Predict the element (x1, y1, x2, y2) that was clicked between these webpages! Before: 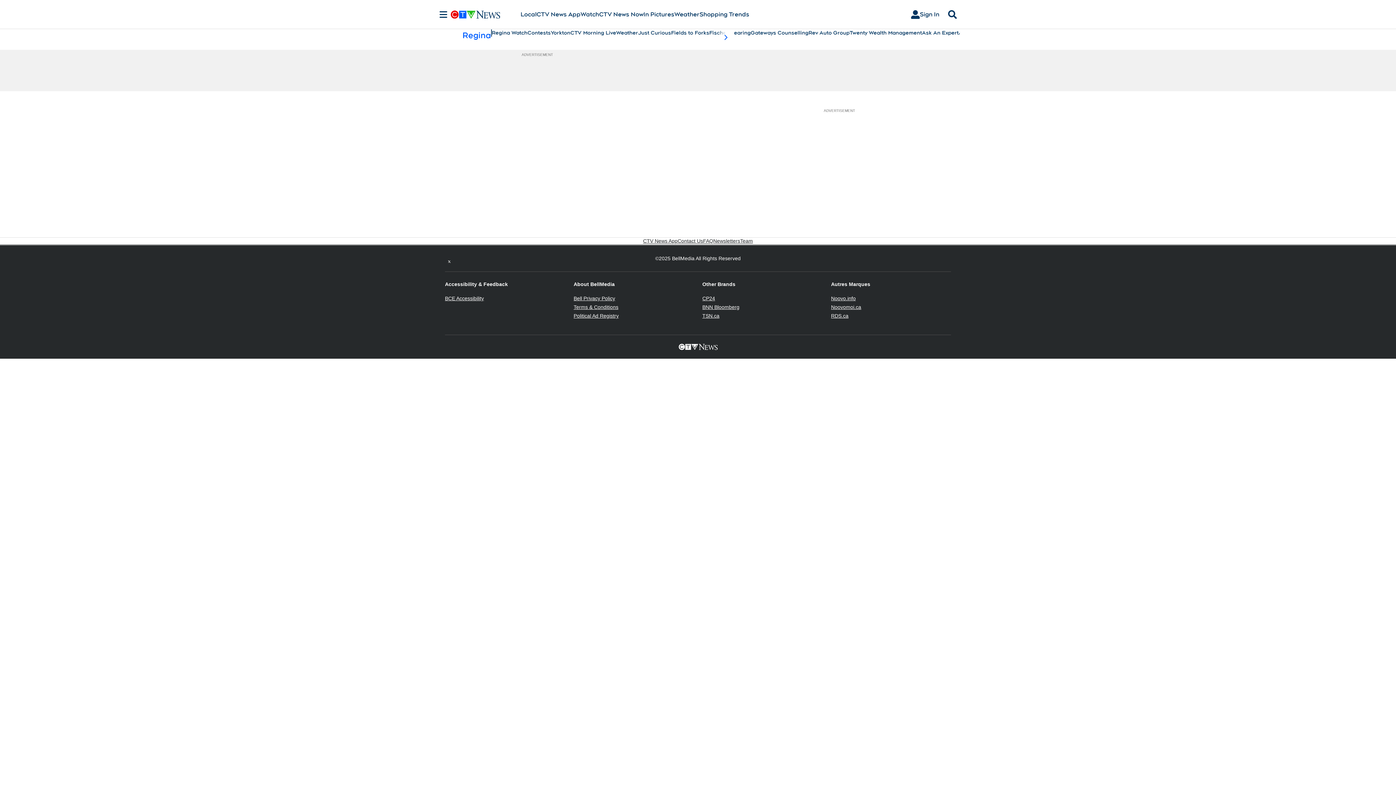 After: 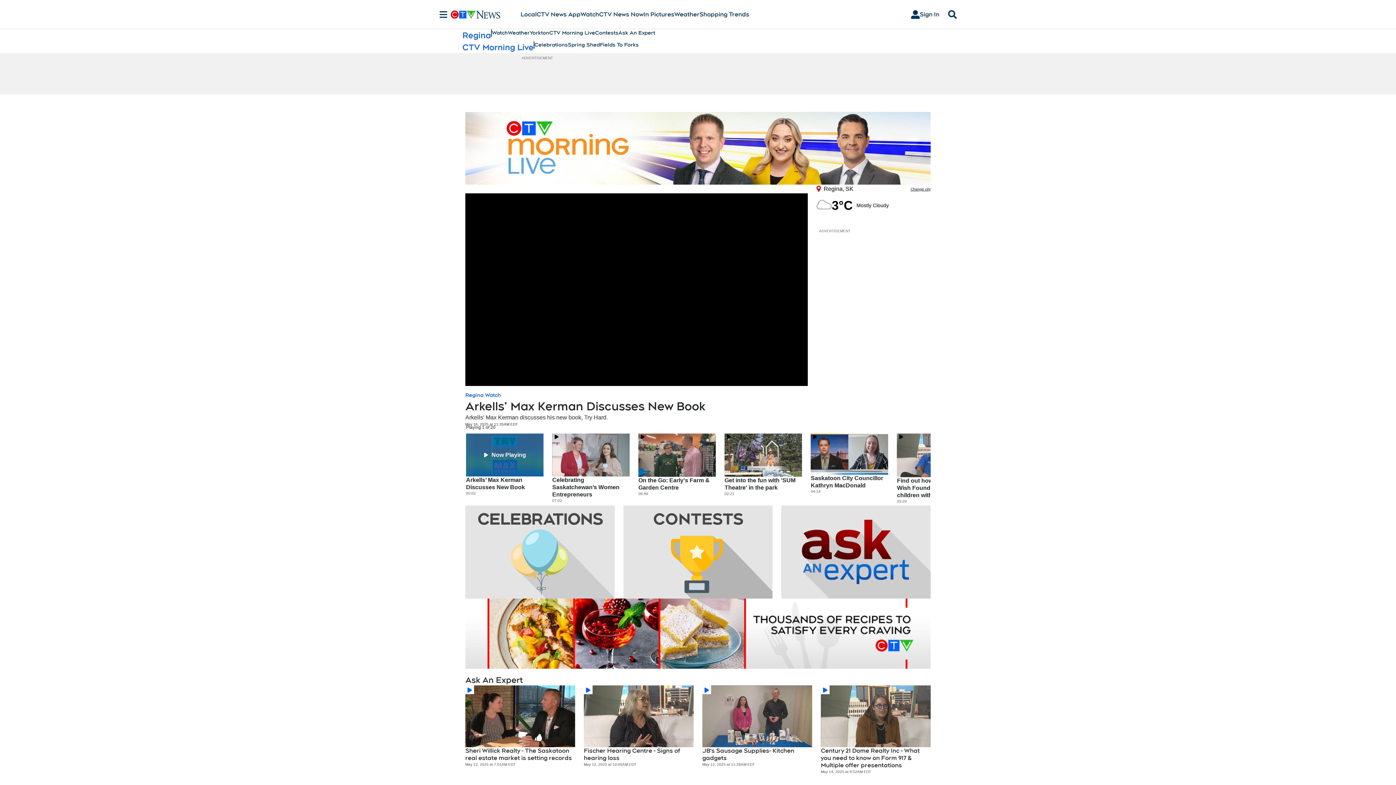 Action: bbox: (570, 29, 616, 36) label: CTV Morning Live